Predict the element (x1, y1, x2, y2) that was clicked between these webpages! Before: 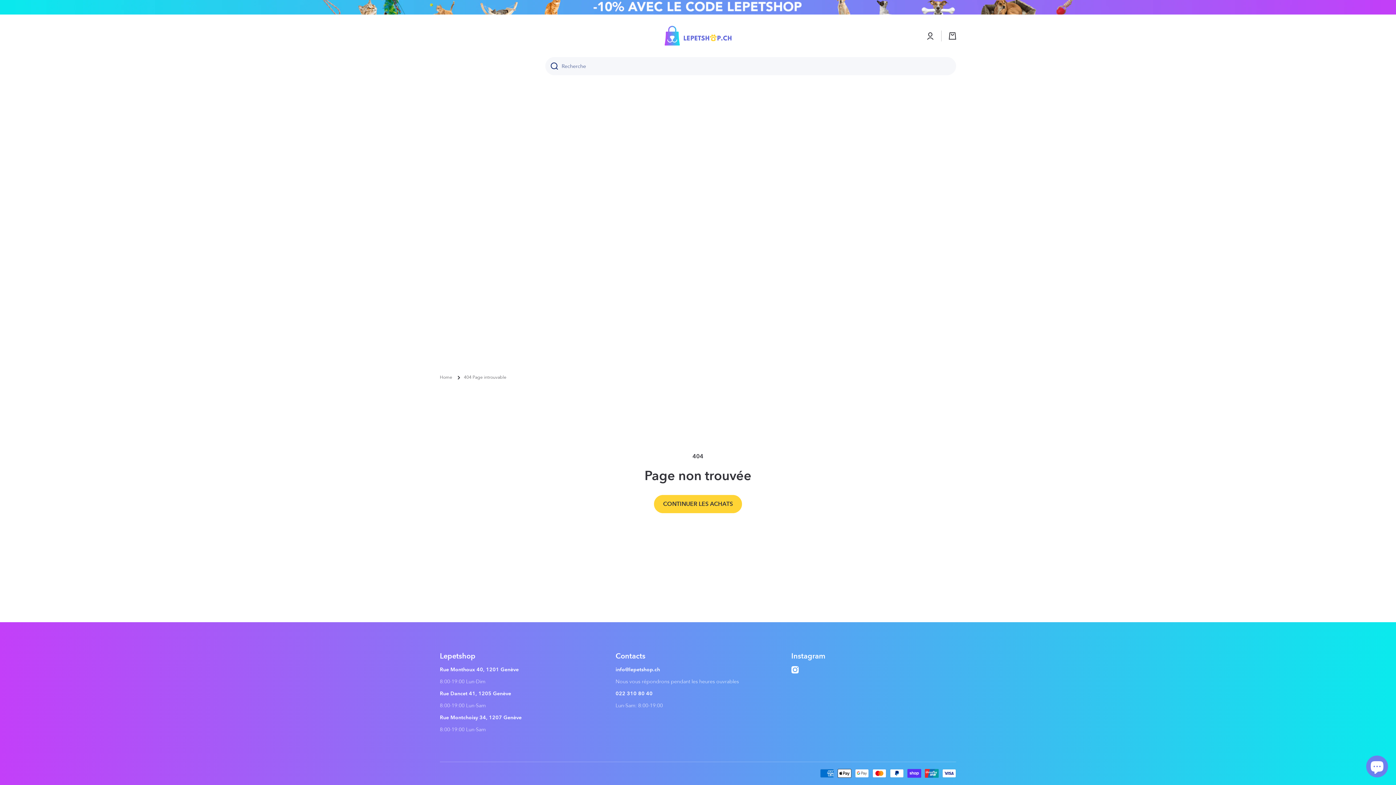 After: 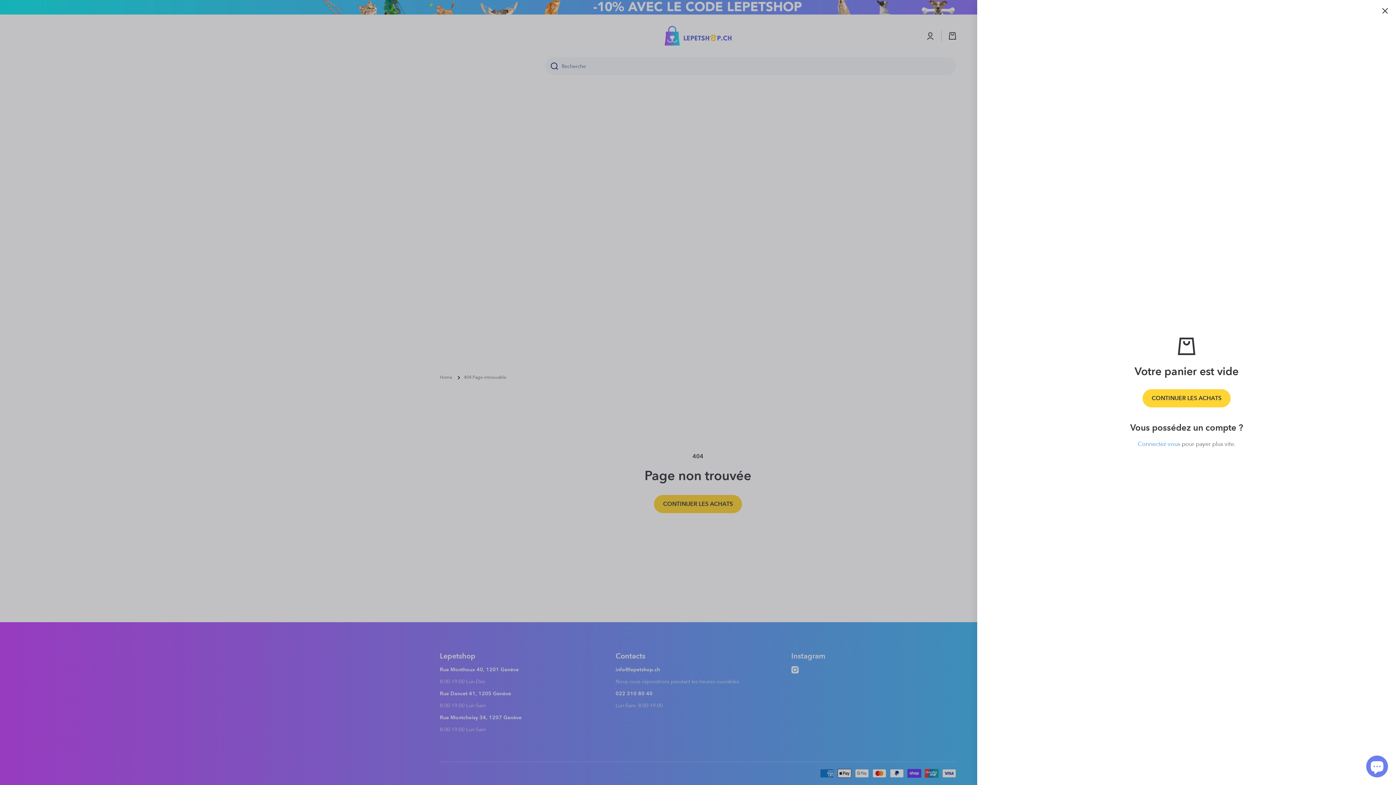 Action: bbox: (949, 32, 956, 39) label: Panier